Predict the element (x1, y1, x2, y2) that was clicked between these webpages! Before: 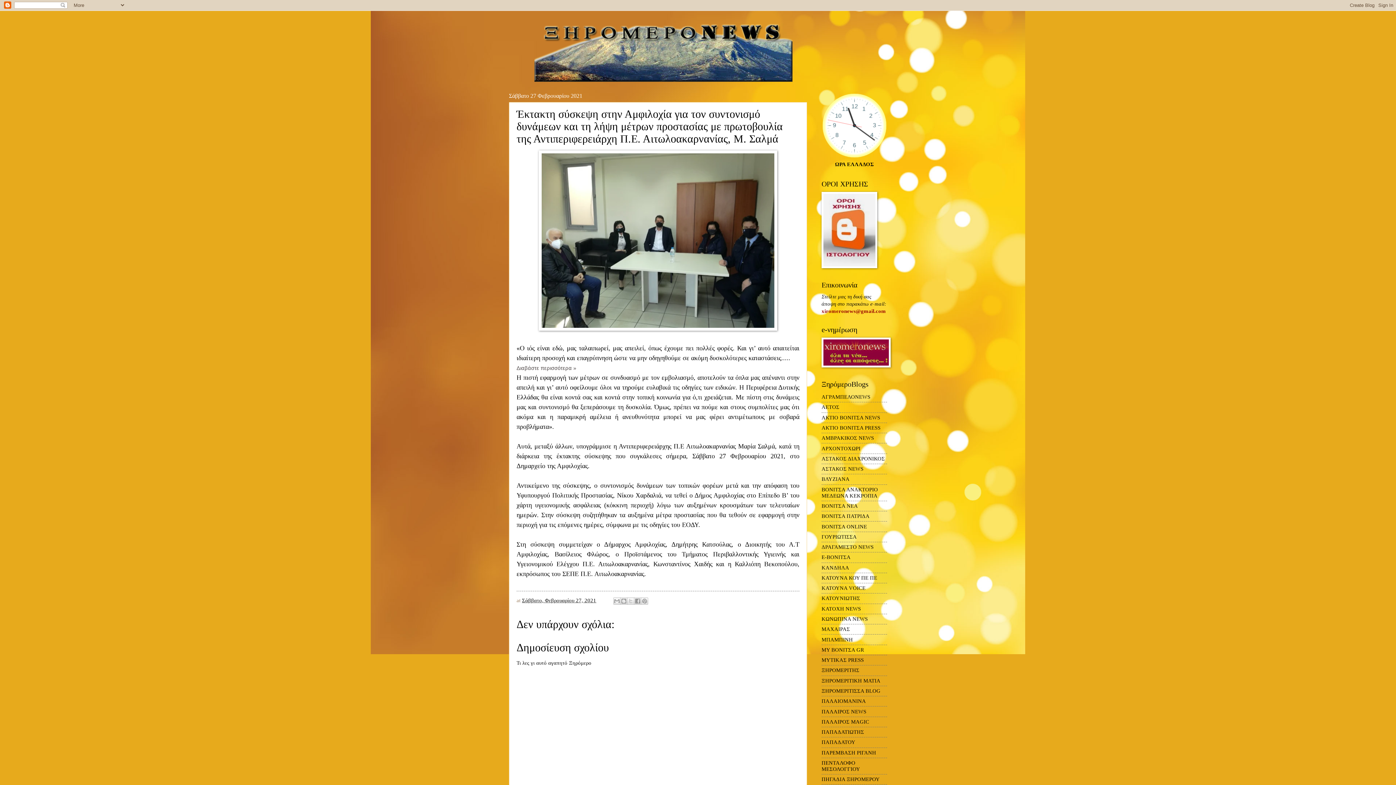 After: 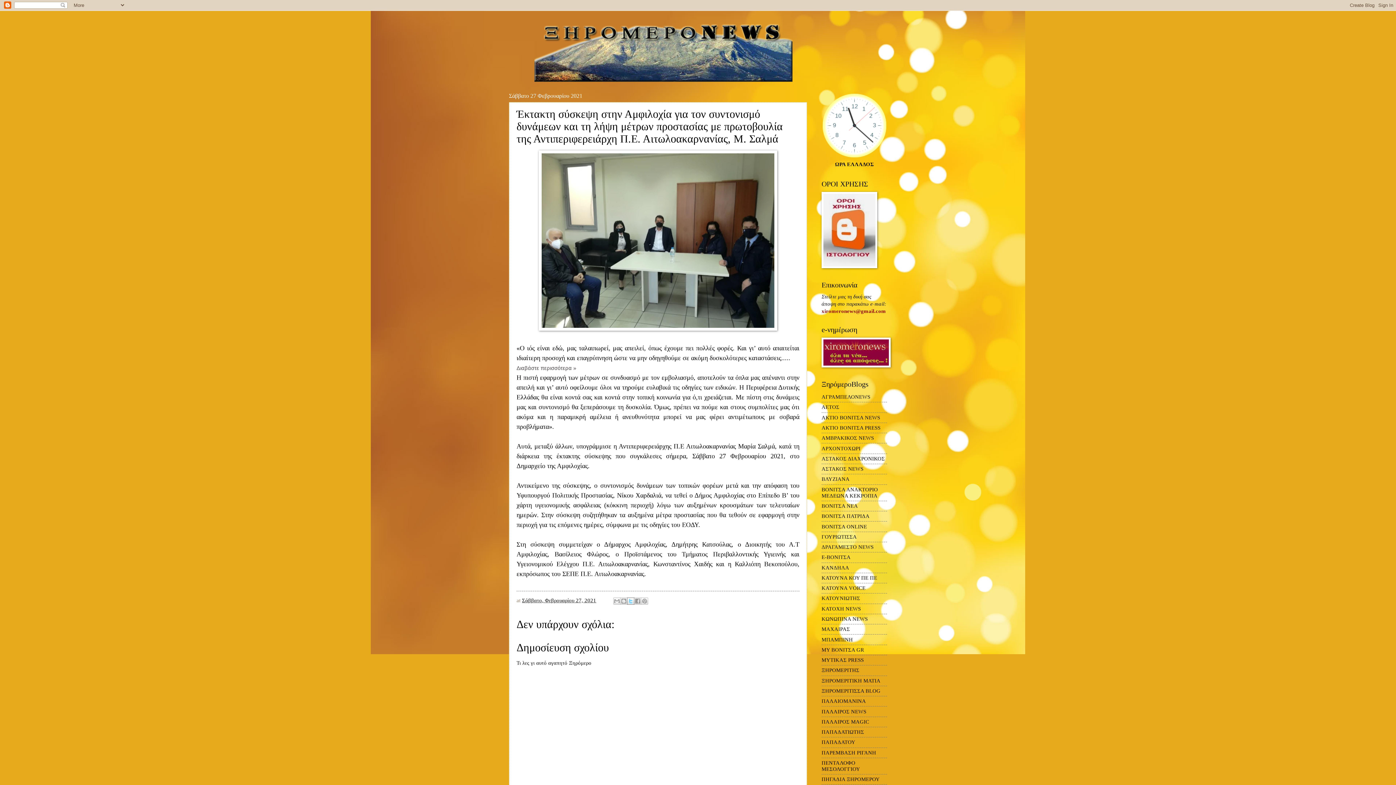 Action: bbox: (627, 597, 634, 605) label: Κοινοποίηση στο X